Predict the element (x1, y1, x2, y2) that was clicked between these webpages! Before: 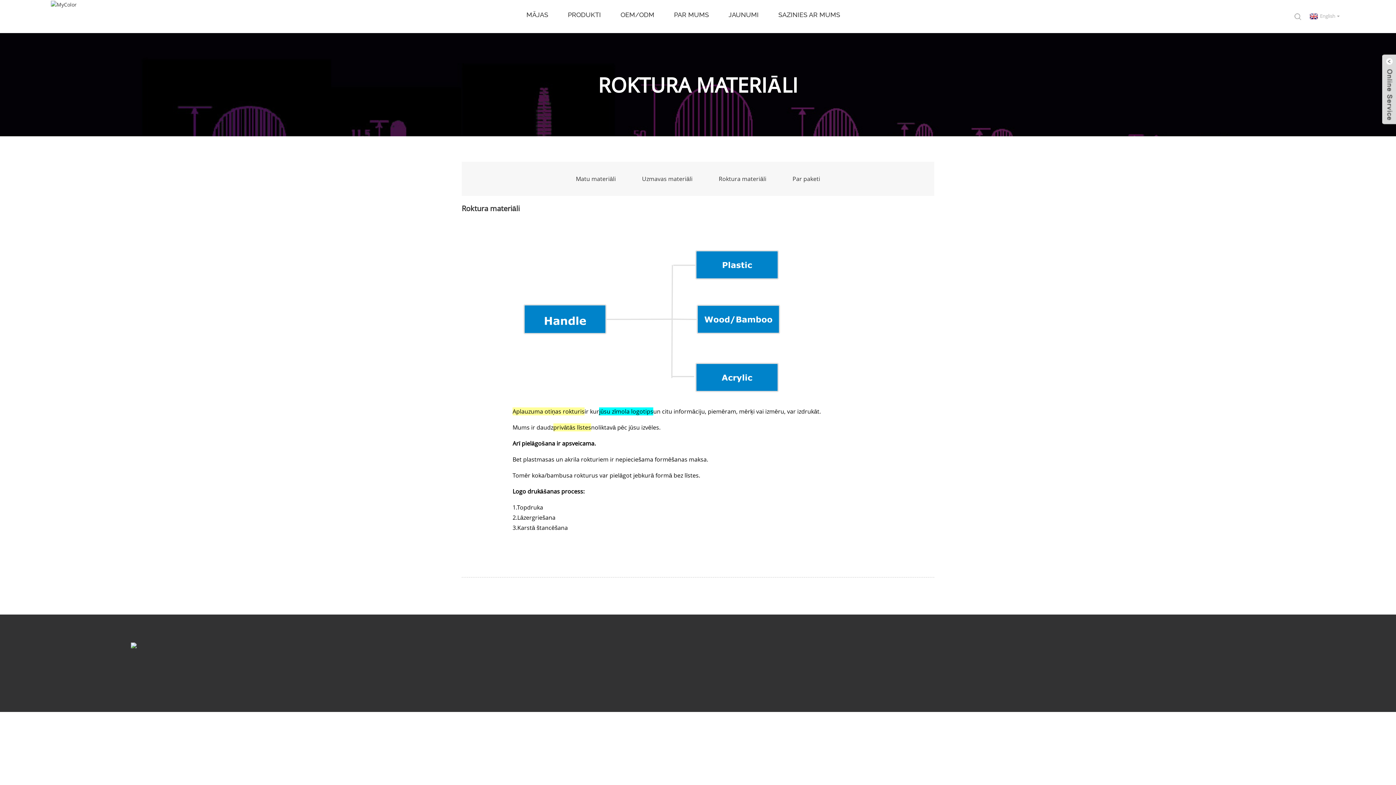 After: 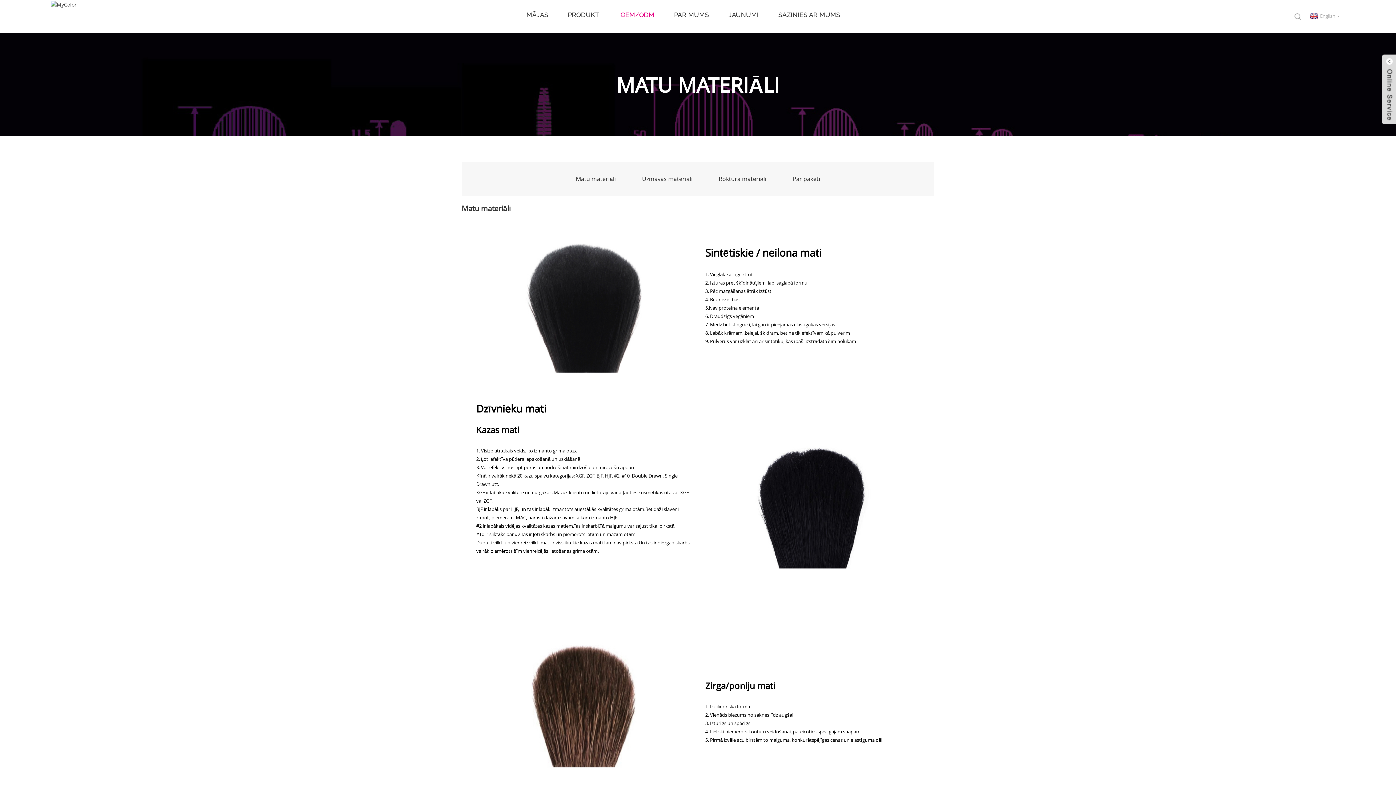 Action: label: OEM/ODM bbox: (620, 8, 654, 21)